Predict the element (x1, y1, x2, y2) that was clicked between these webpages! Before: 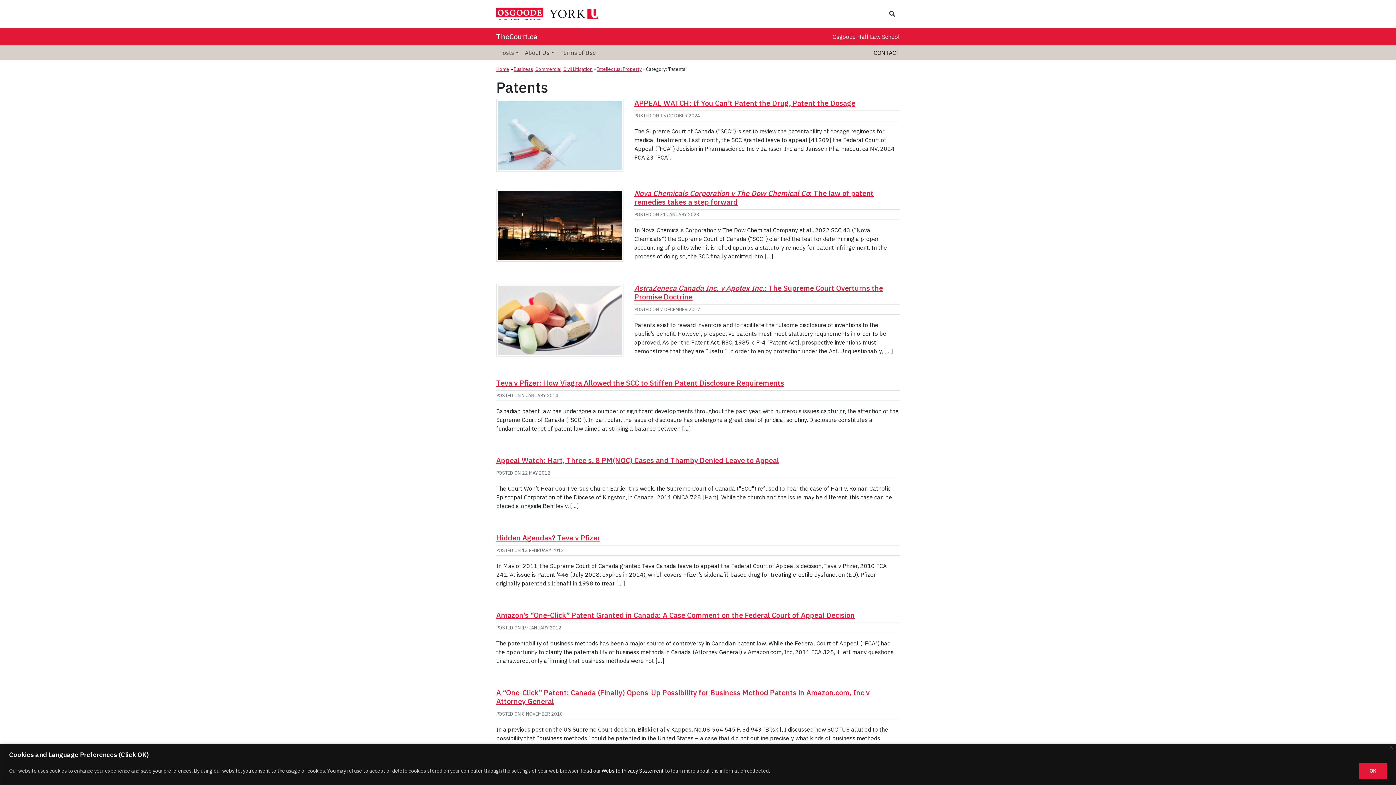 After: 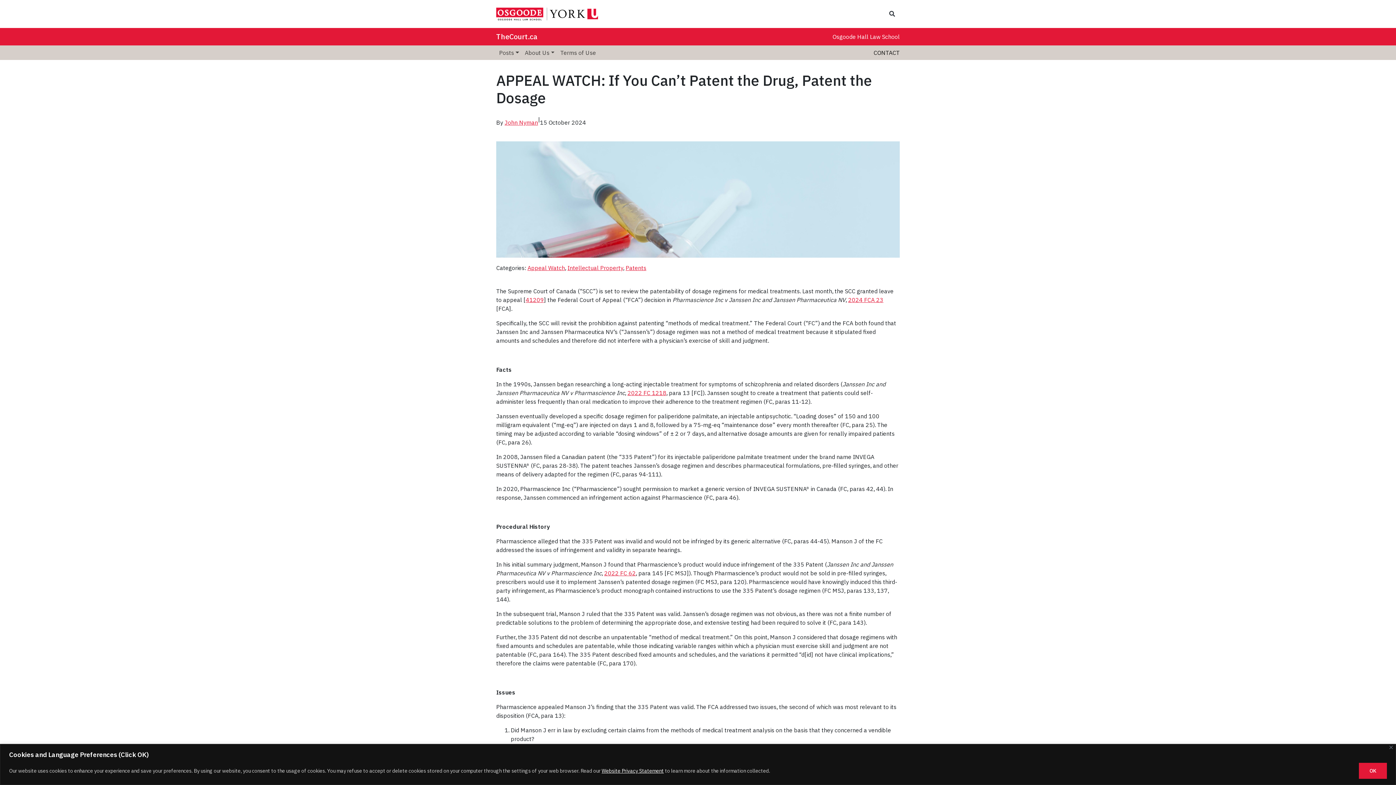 Action: label: APPEAL WATCH: If You Can’t Patent the Drug, Patent the Dosage bbox: (634, 98, 855, 107)